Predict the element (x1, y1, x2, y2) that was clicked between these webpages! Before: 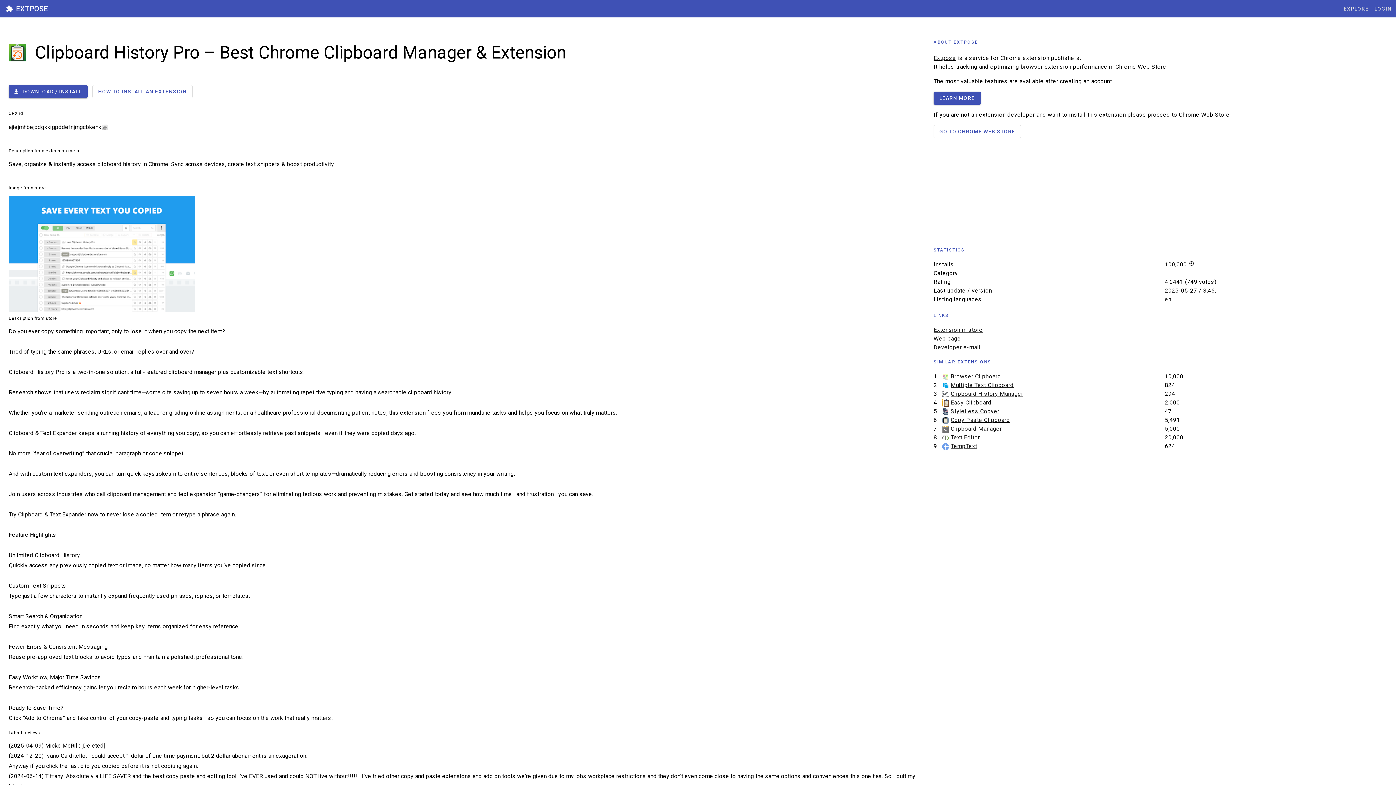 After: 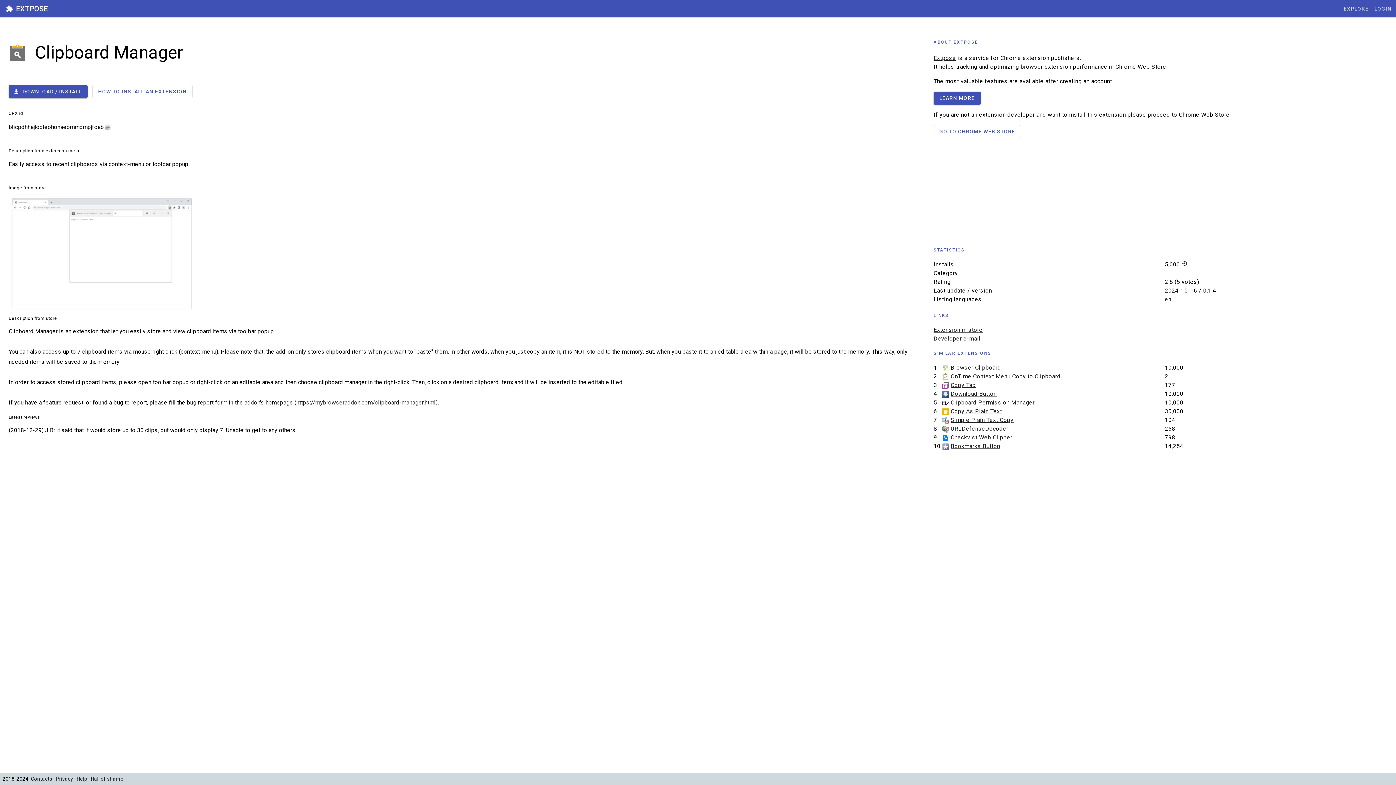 Action: label: Clipboard Manager bbox: (950, 425, 1002, 432)